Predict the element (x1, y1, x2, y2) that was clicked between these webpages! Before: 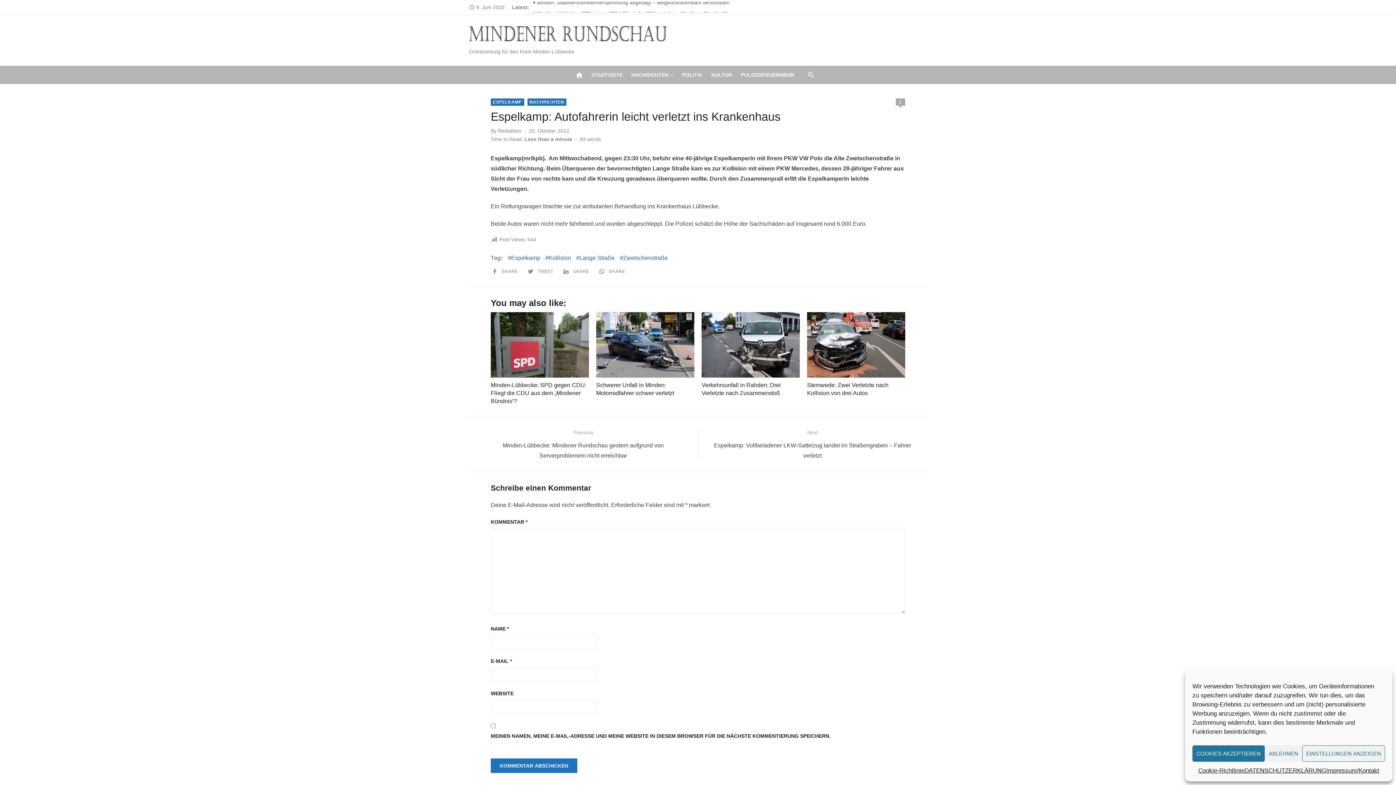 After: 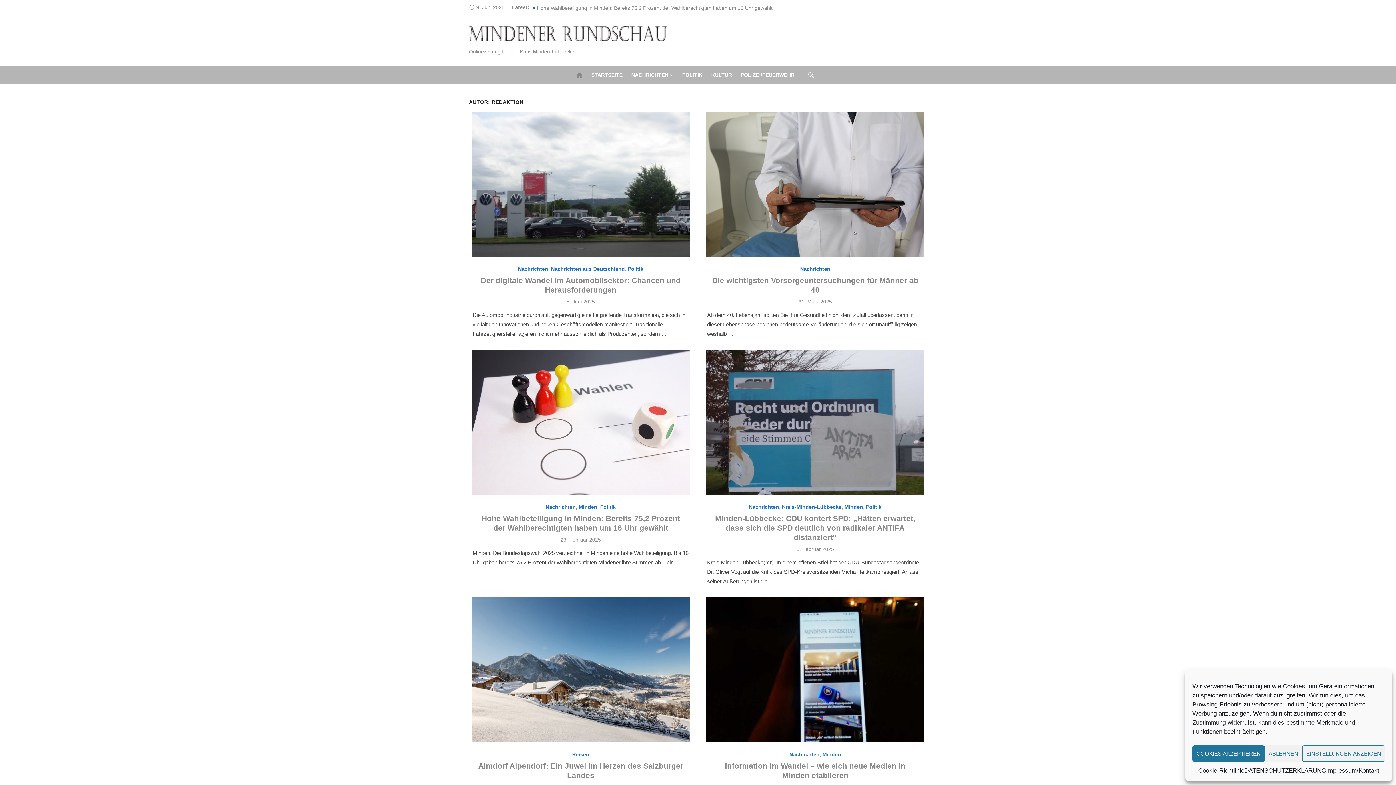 Action: bbox: (498, 127, 521, 134) label: Redaktion